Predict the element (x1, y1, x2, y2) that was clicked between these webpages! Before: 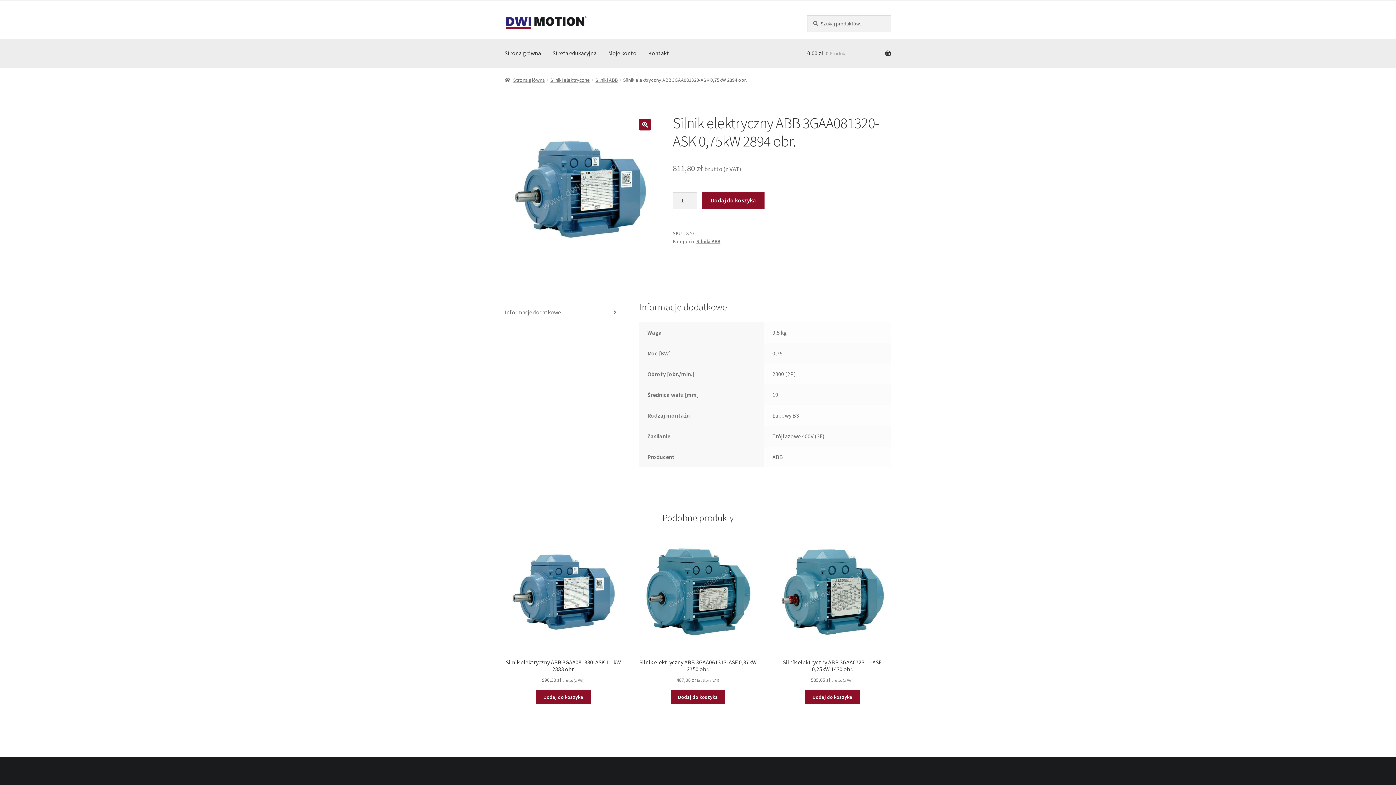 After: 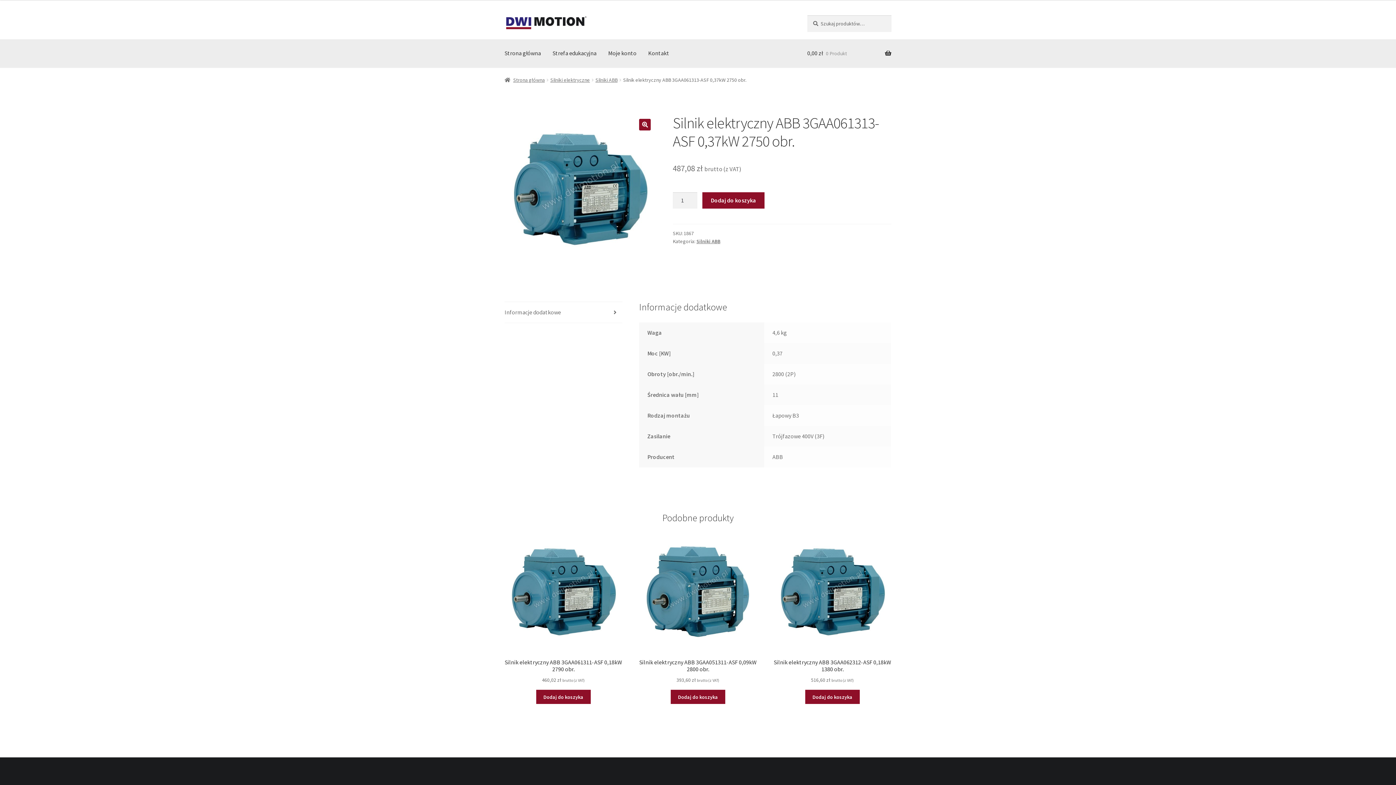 Action: bbox: (639, 533, 757, 684) label: Silnik elektryczny ABB 3GAA061313-ASF 0,37kW 2750 obr.
487,08 zł brutto (z VAT)